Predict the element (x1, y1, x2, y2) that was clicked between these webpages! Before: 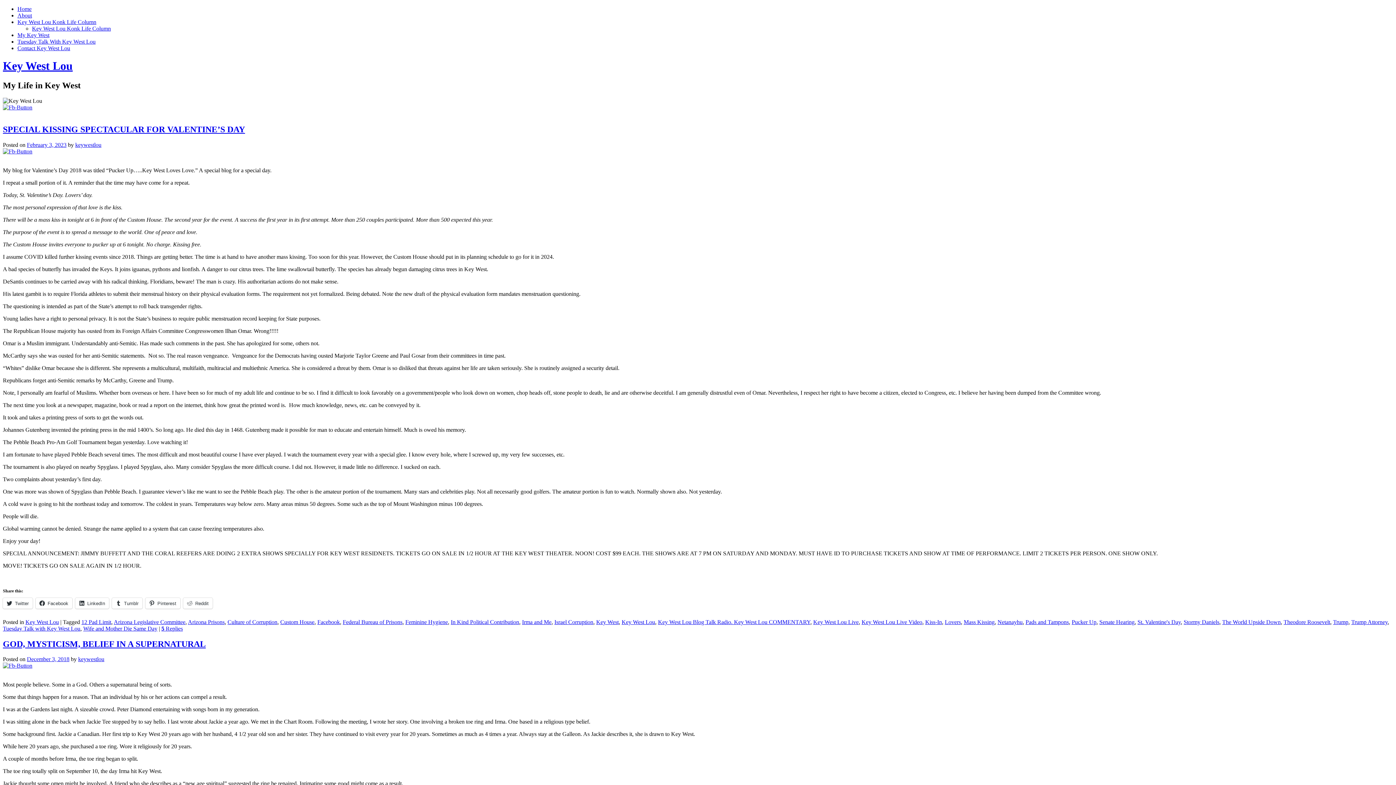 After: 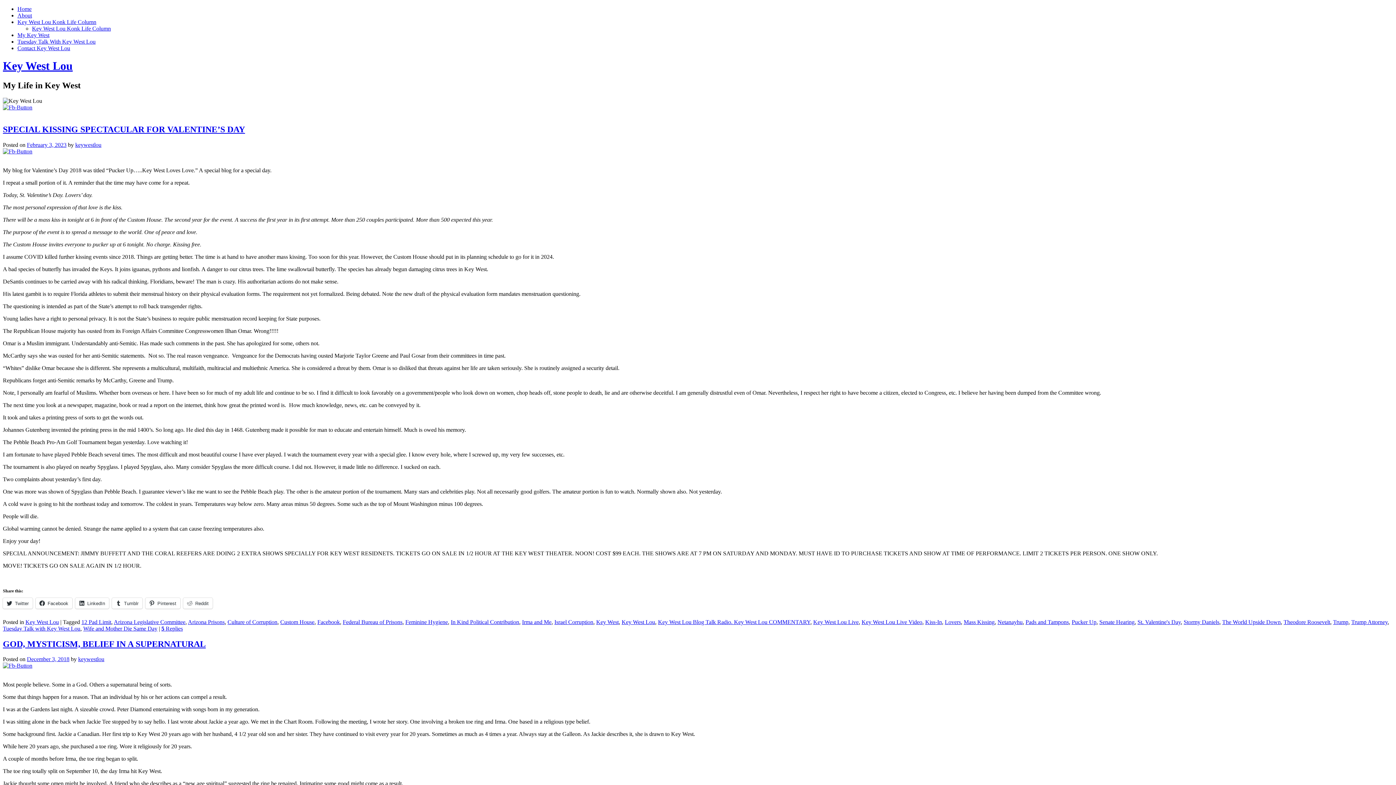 Action: bbox: (2, 663, 32, 669)